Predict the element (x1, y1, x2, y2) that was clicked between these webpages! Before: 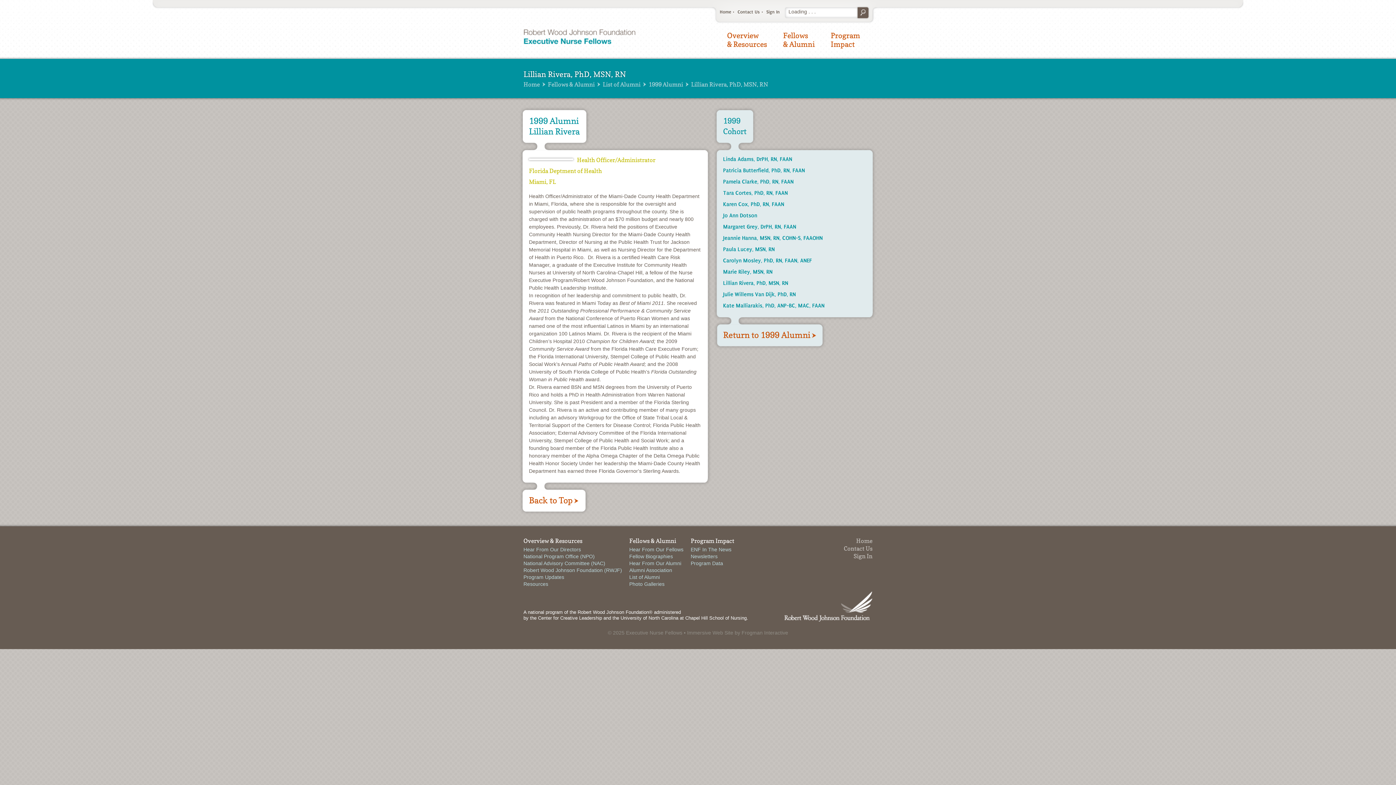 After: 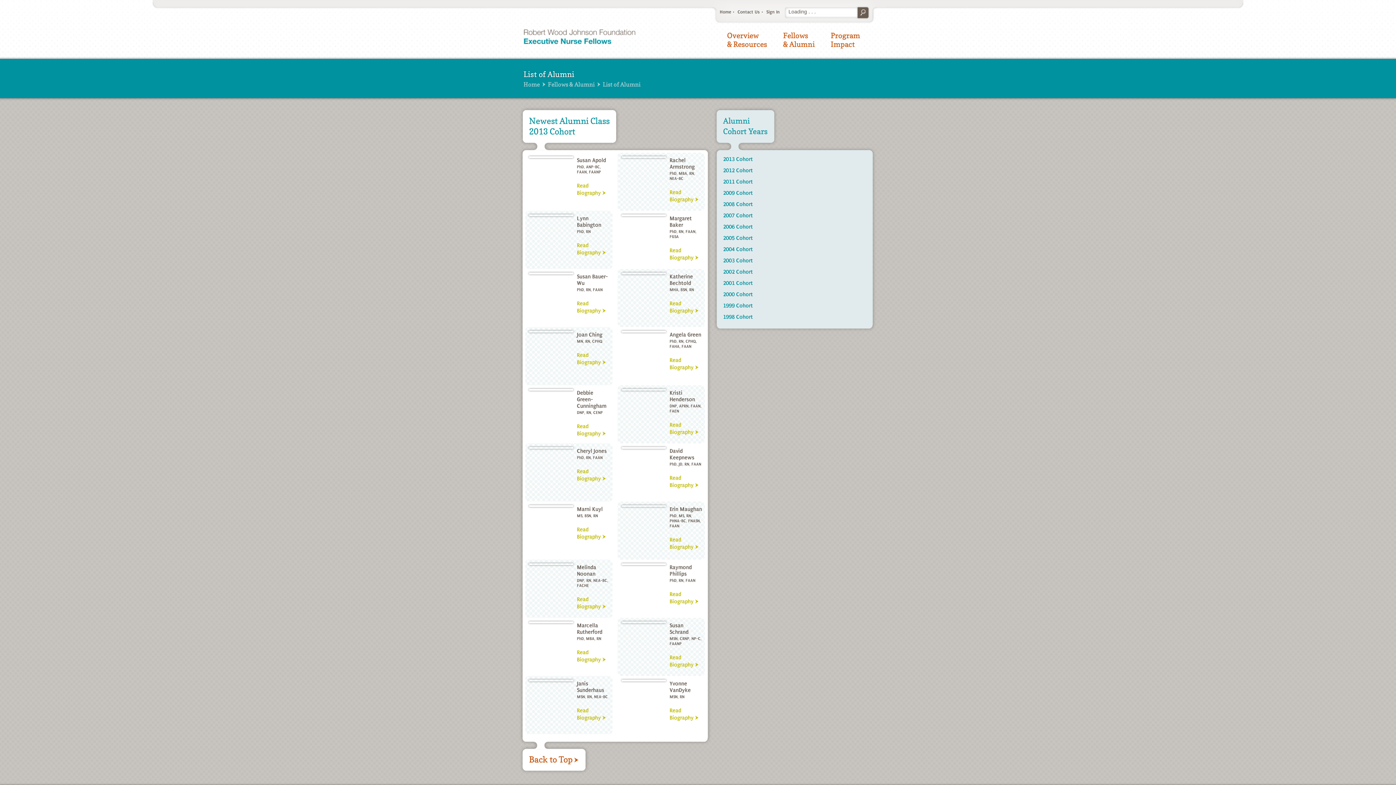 Action: bbox: (629, 574, 660, 580) label: List of Alumni